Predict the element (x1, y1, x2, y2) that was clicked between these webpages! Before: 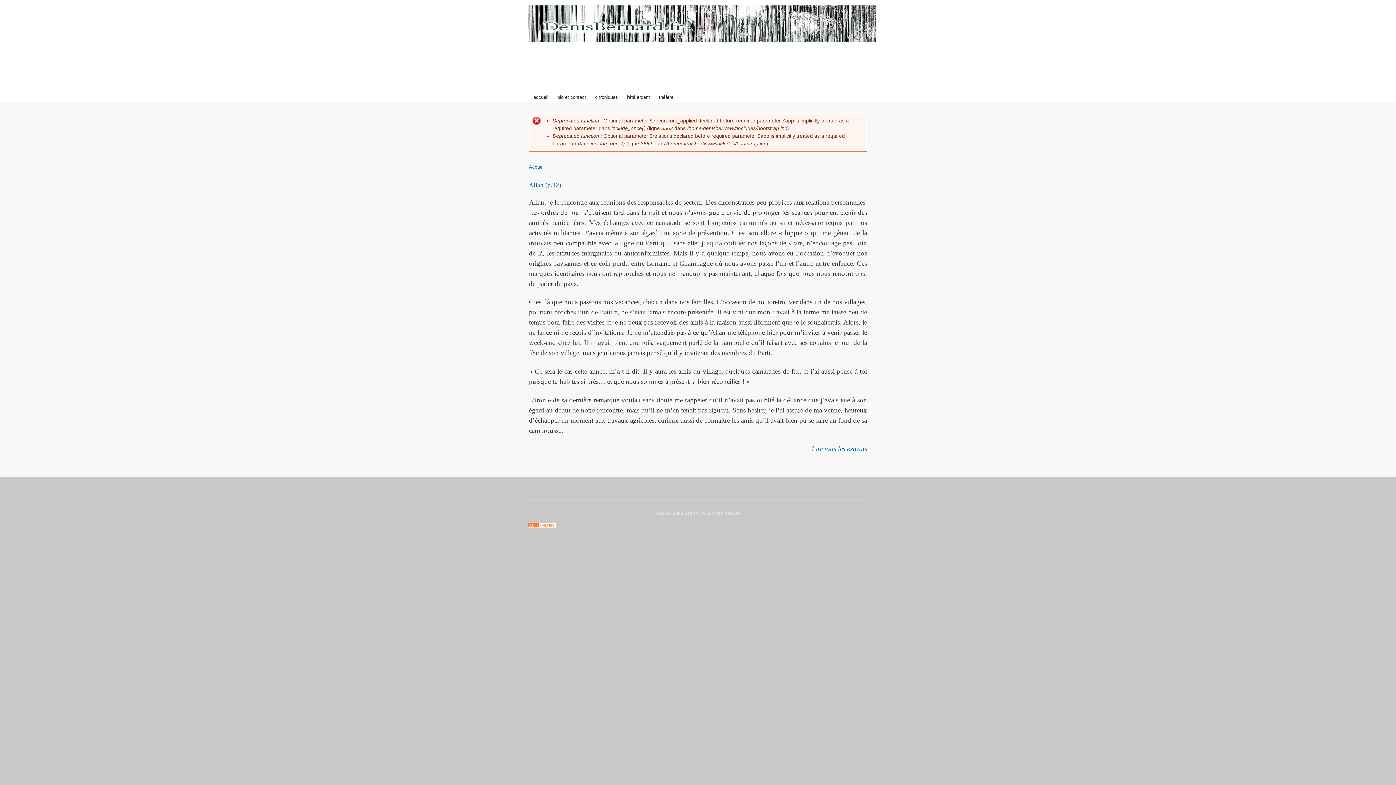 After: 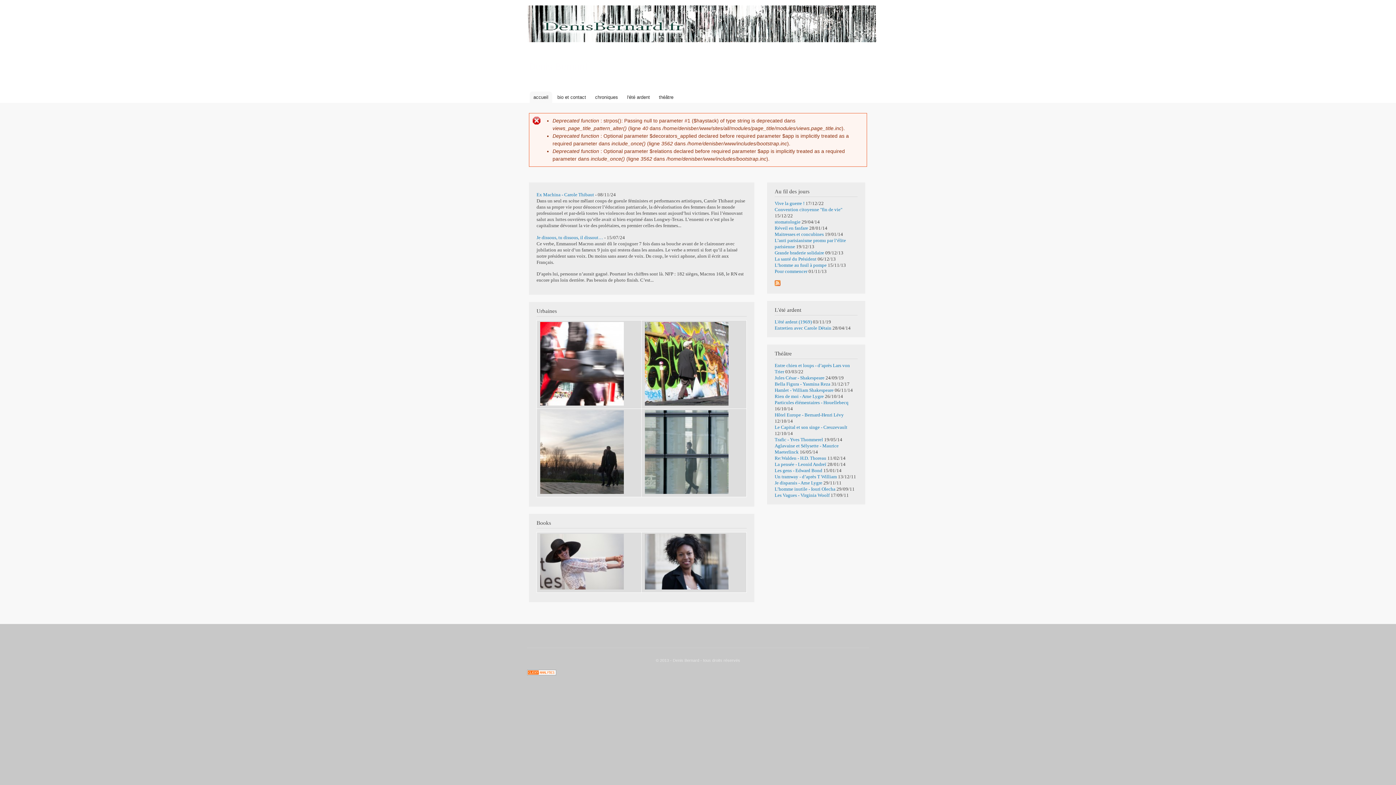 Action: bbox: (529, 61, 587, 71) label: Denis Bernard